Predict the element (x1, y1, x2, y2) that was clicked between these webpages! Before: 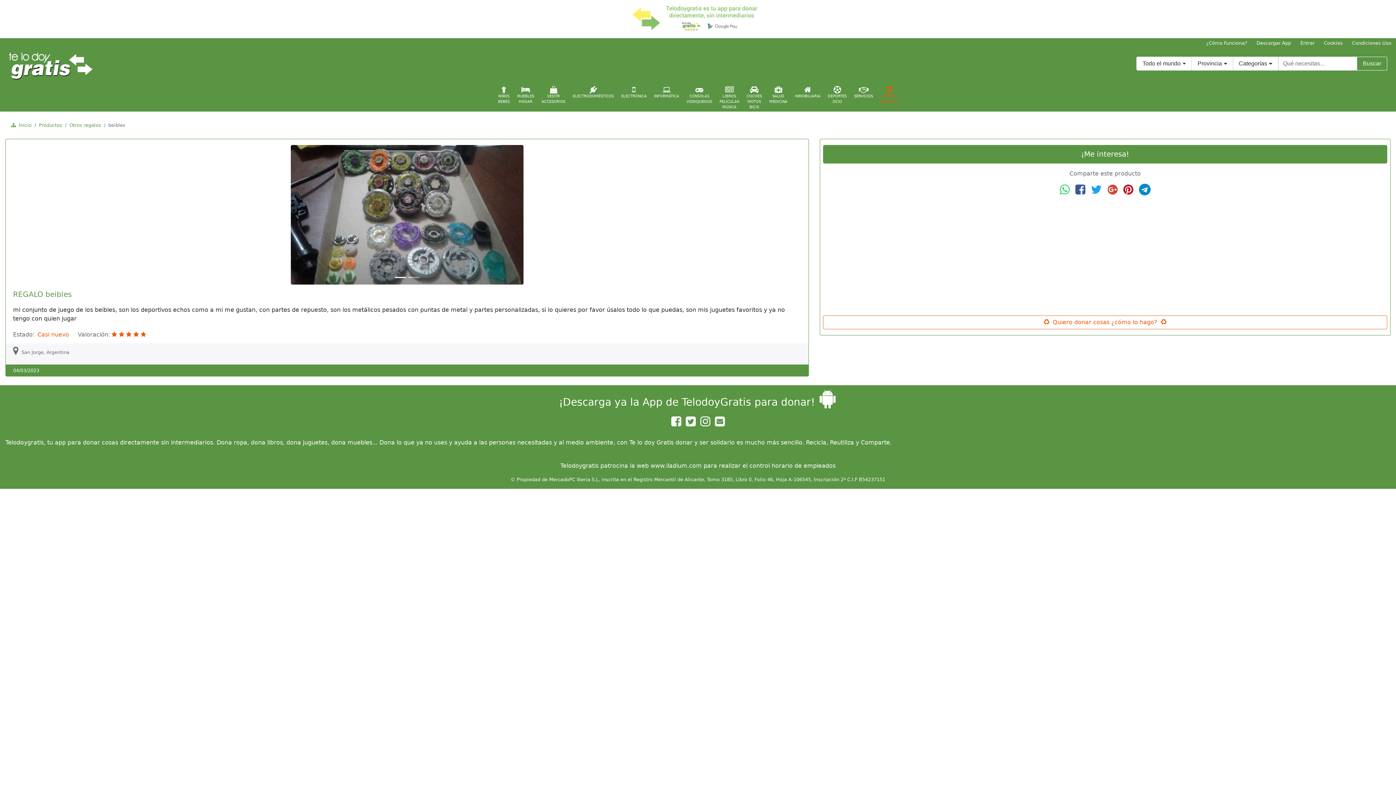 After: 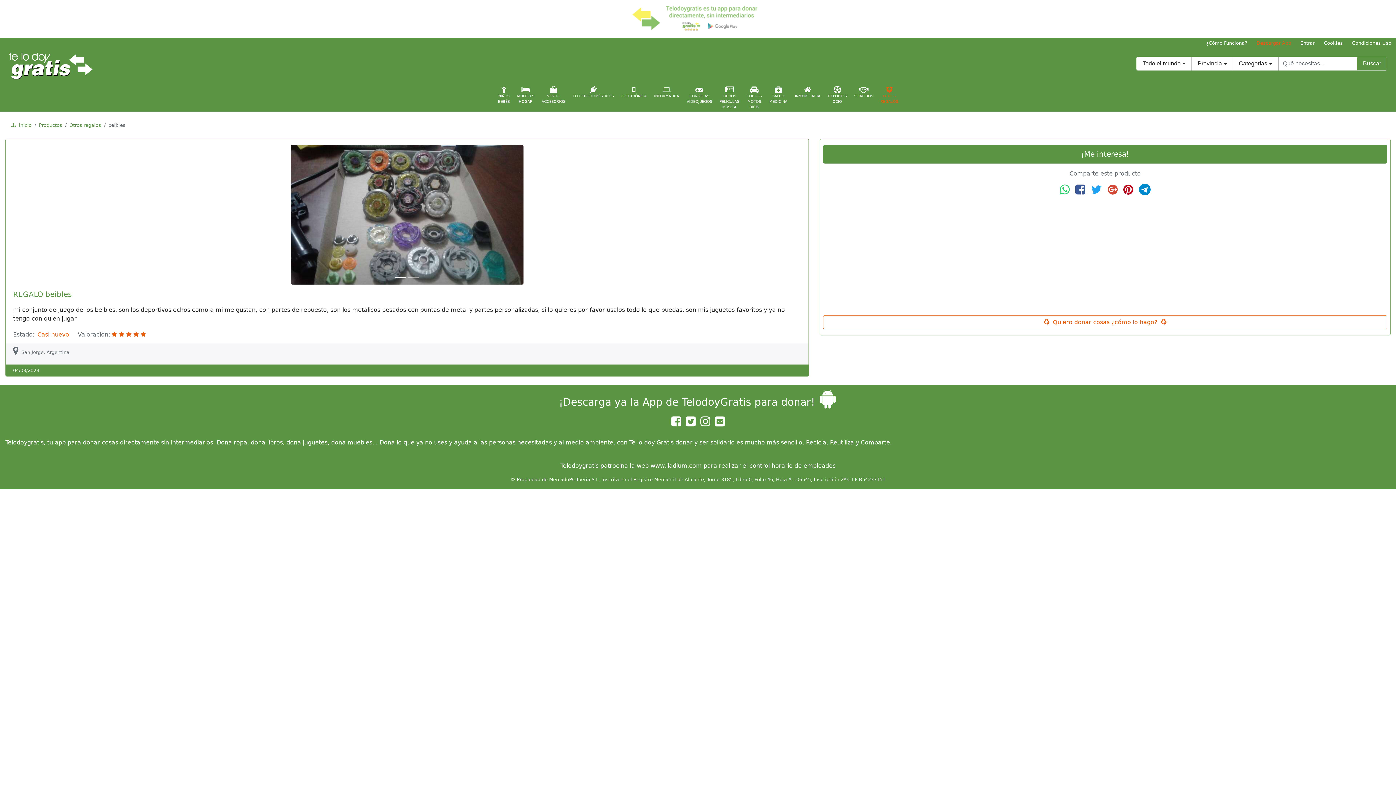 Action: bbox: (1252, 38, 1296, 48) label: Descargar App